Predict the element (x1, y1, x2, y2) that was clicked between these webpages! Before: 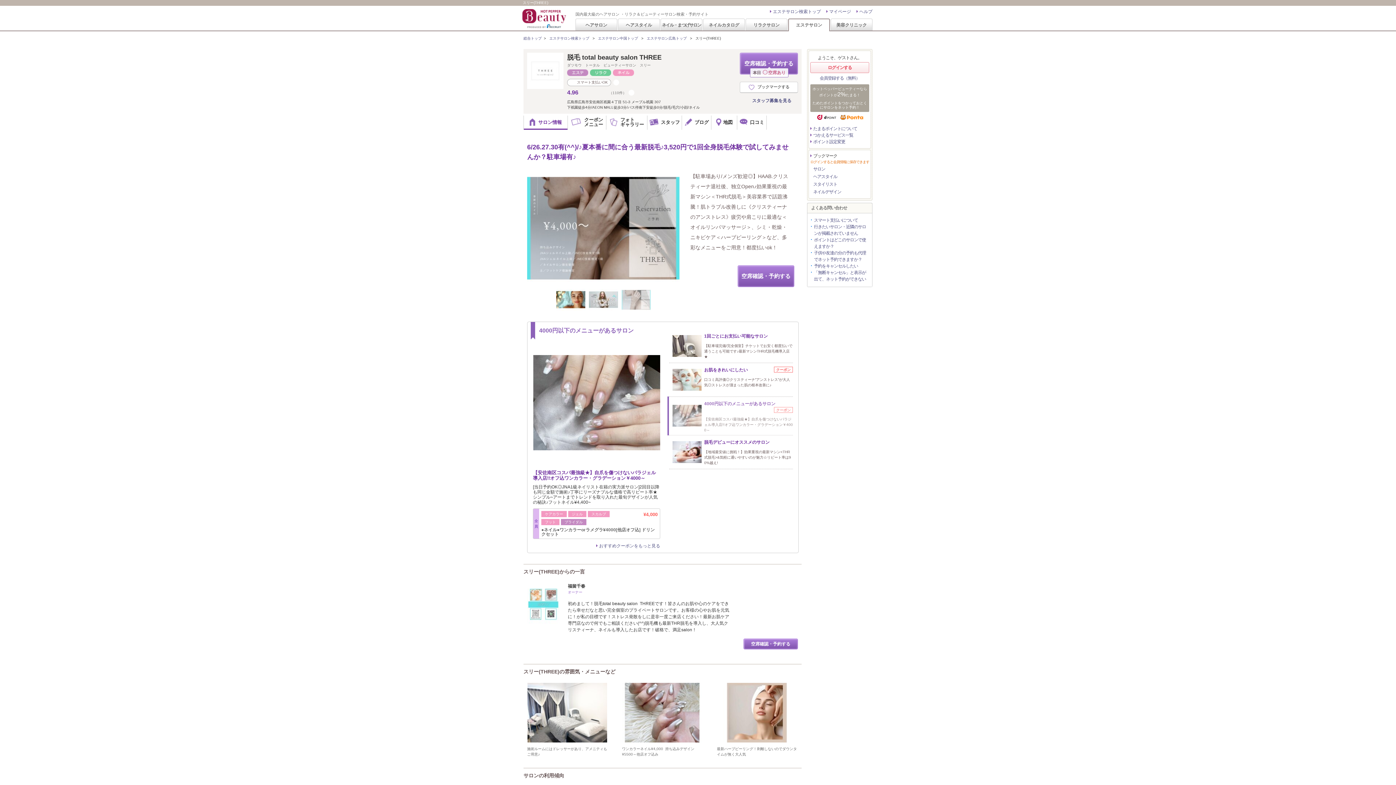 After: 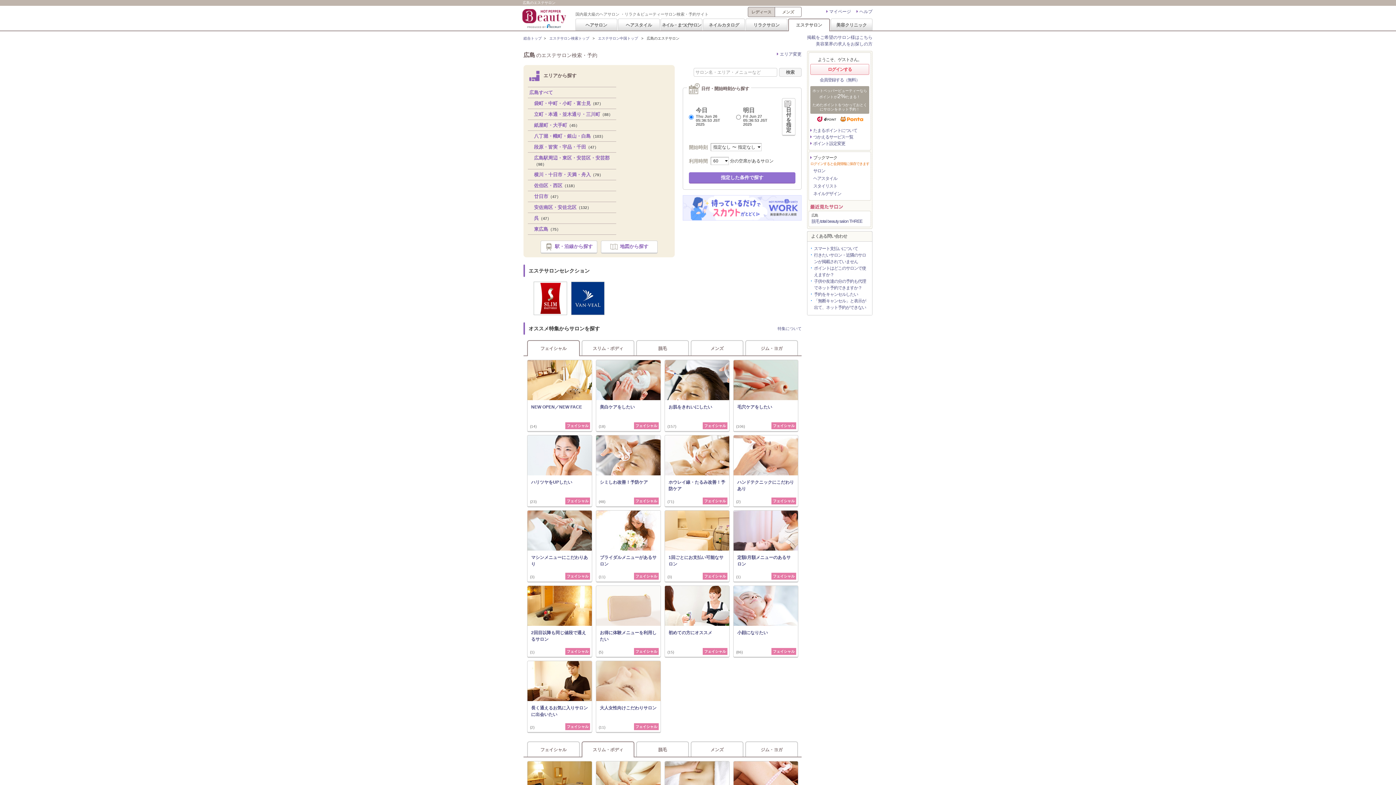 Action: bbox: (646, 36, 686, 40) label: エステサロン広島トップ